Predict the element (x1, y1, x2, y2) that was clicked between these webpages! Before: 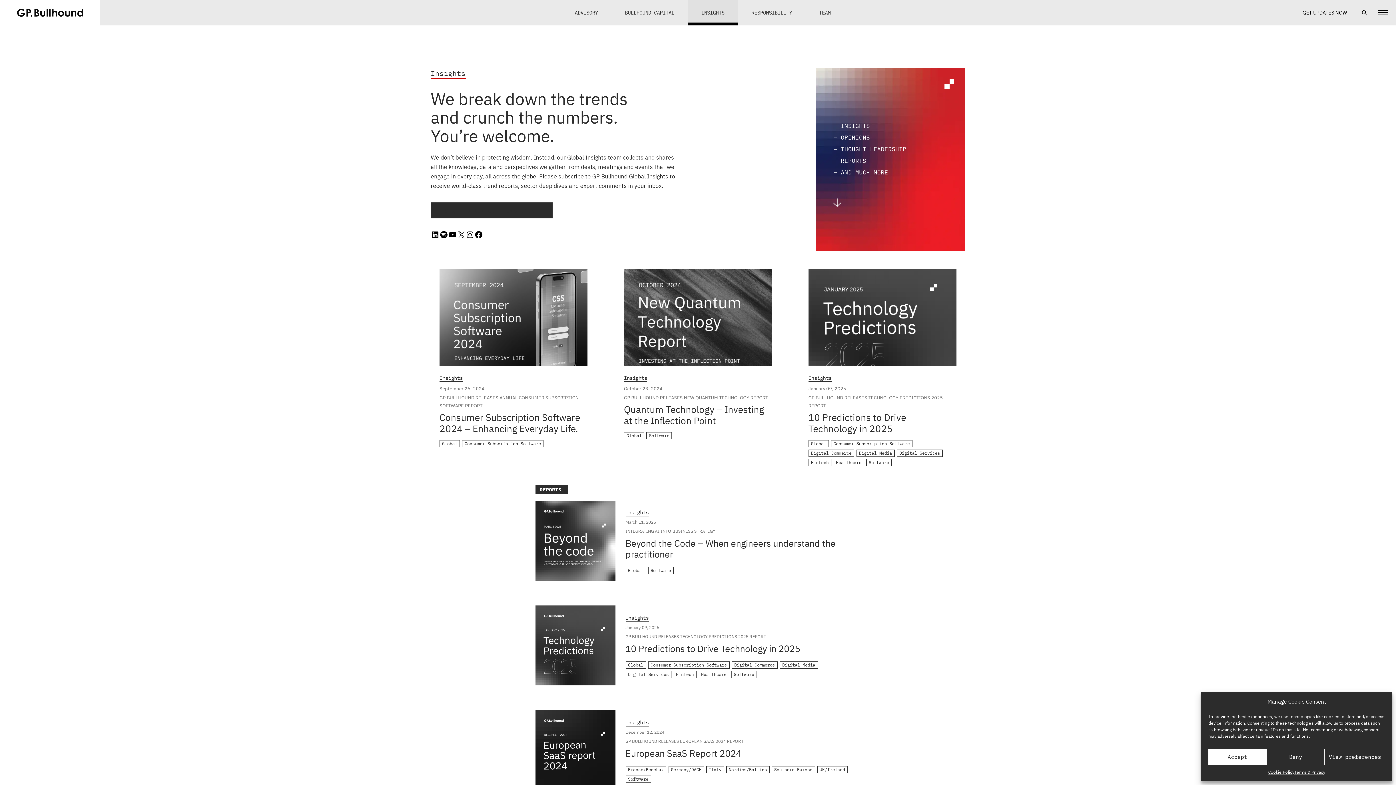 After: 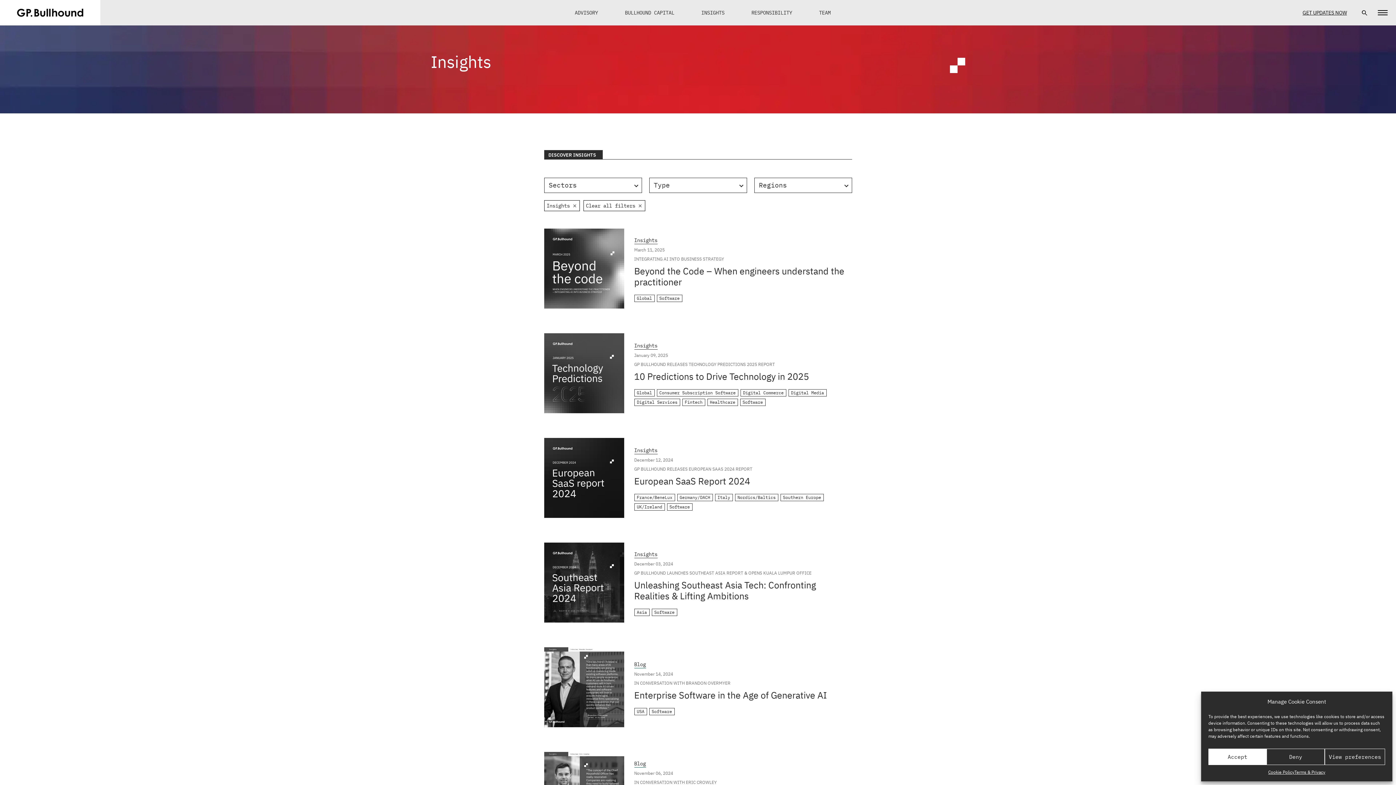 Action: label: Insights bbox: (625, 615, 648, 622)